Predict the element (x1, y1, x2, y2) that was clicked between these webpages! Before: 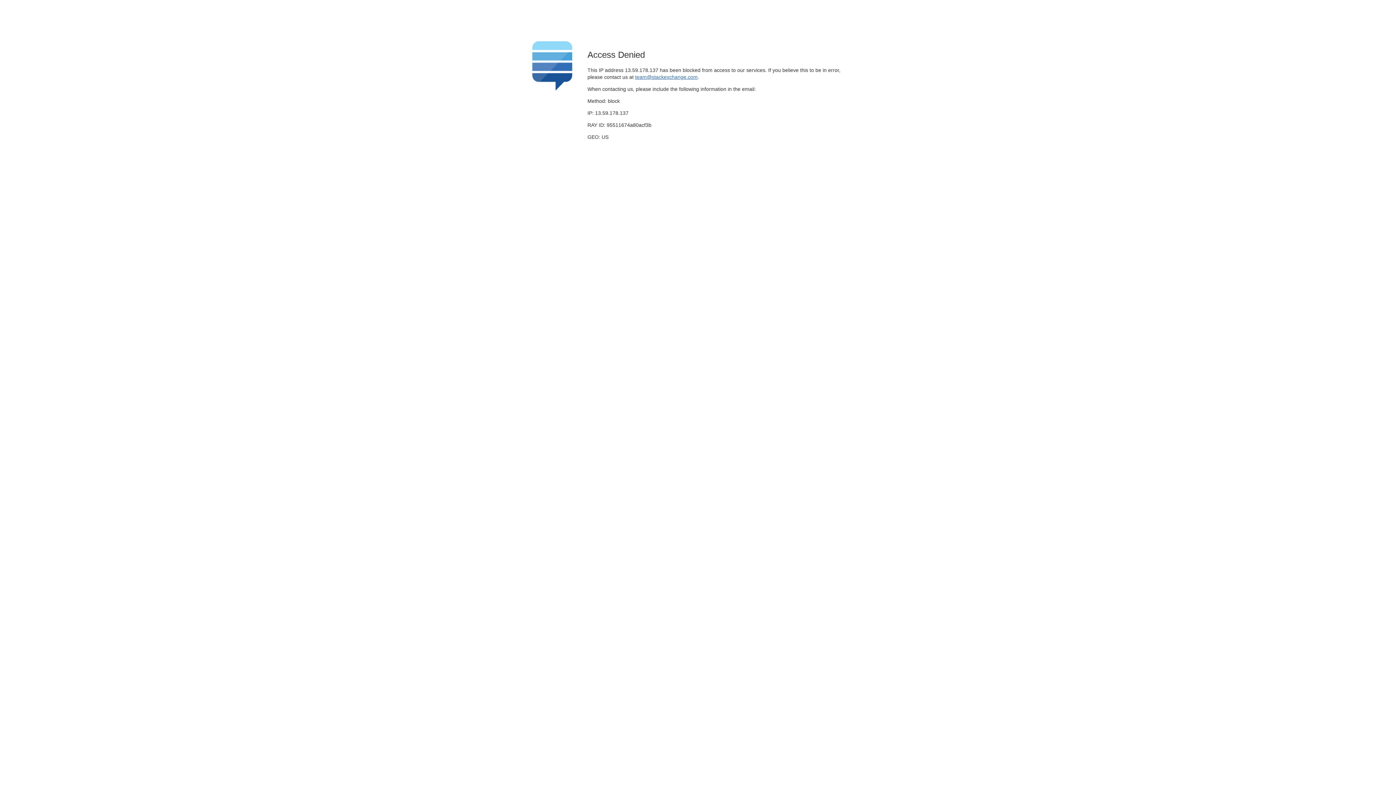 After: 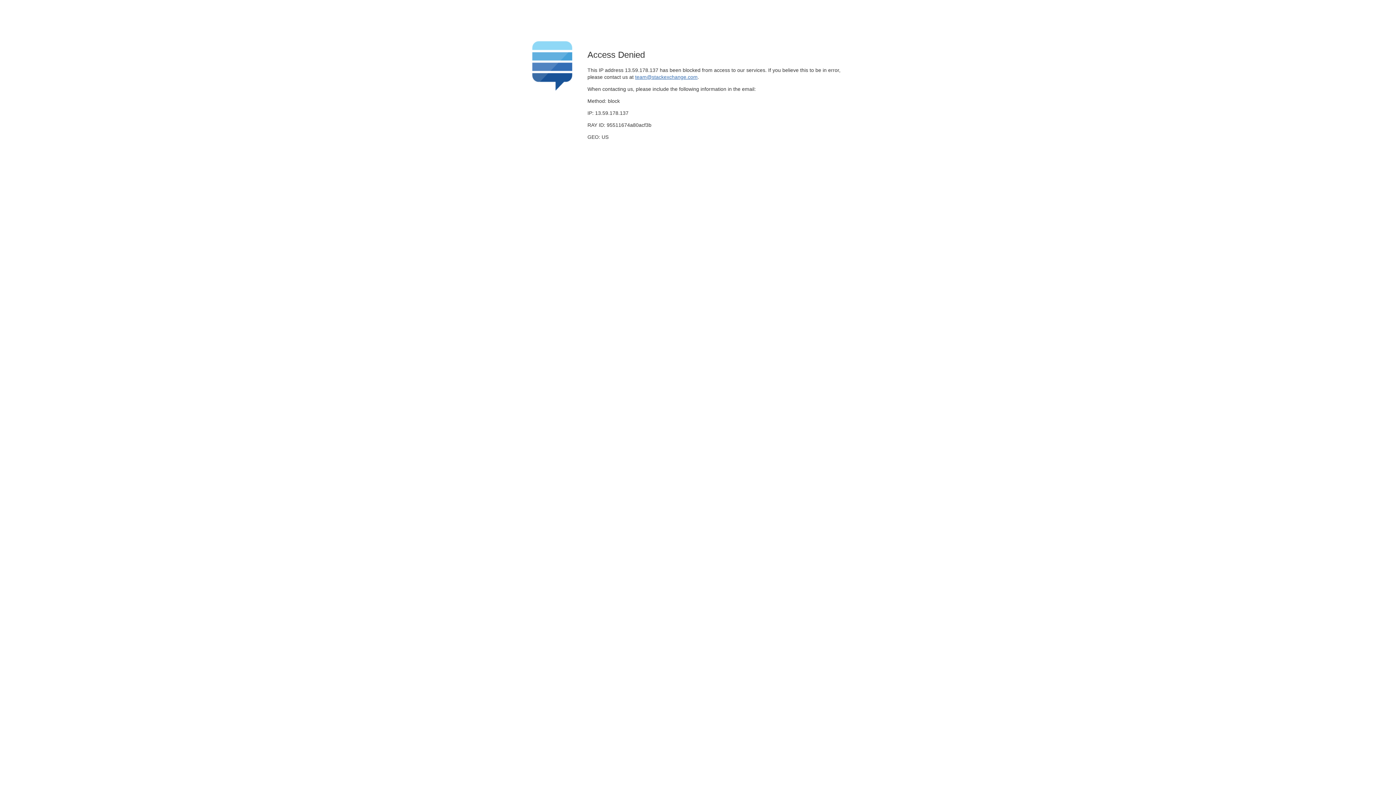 Action: bbox: (635, 74, 697, 79) label: team@stackexchange.com